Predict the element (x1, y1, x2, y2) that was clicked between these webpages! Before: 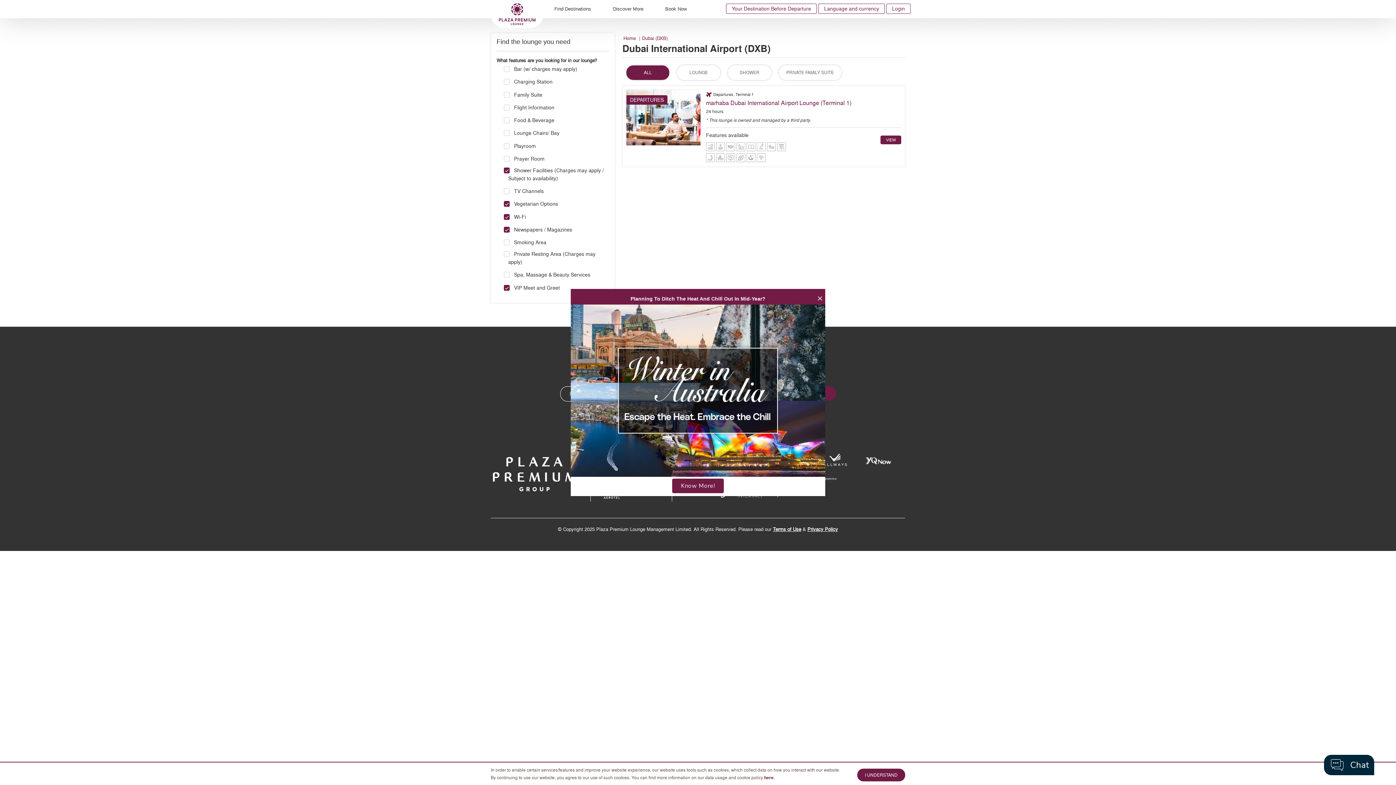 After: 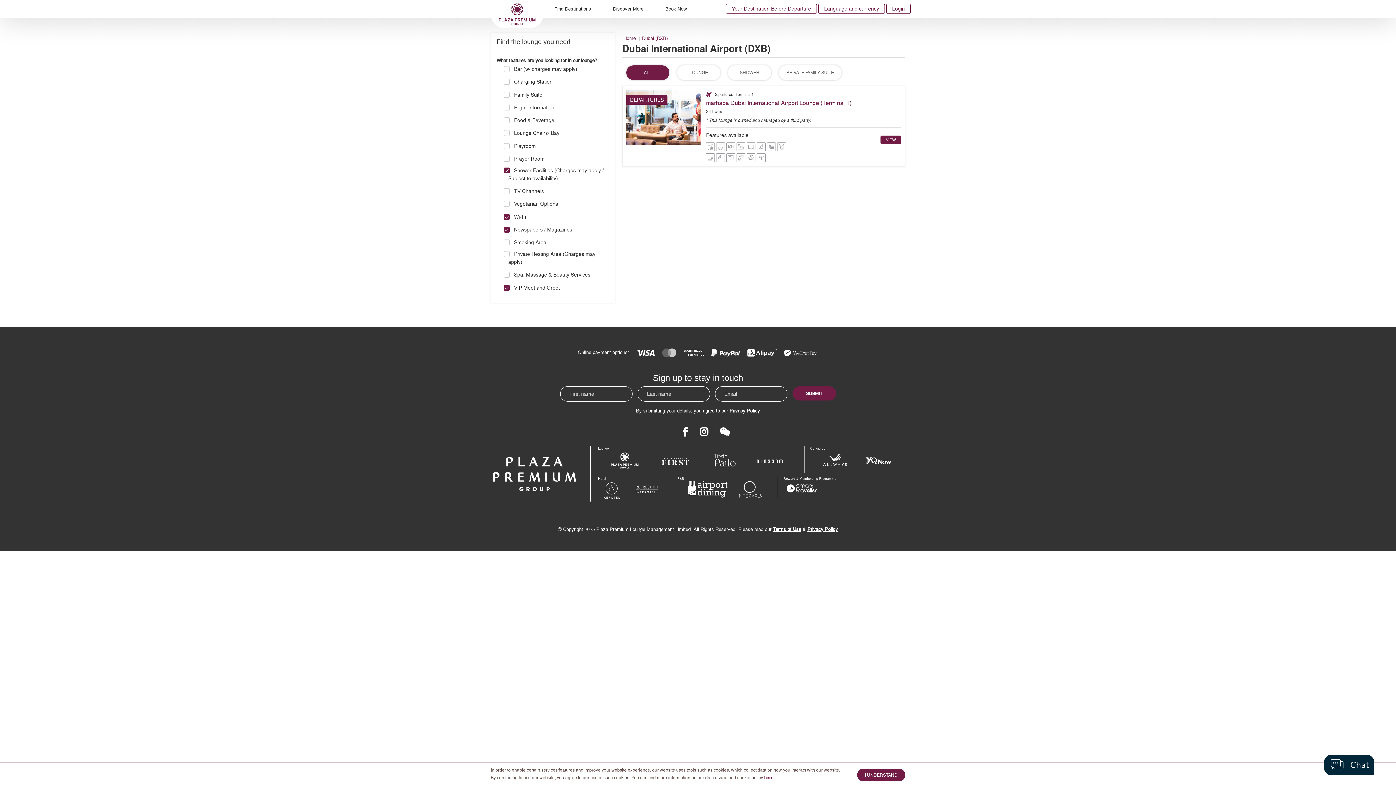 Action: label: Vegetarian Options bbox: (504, 198, 609, 208)